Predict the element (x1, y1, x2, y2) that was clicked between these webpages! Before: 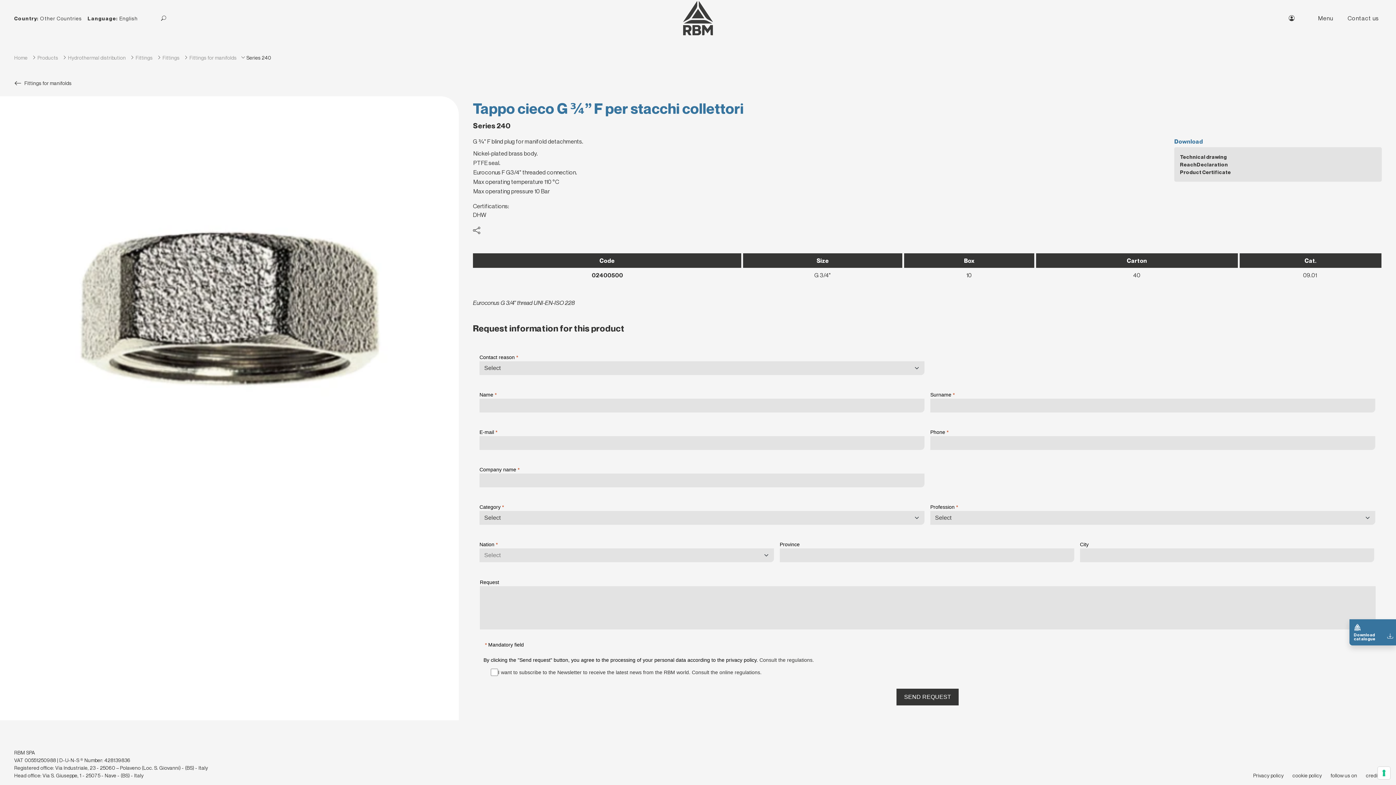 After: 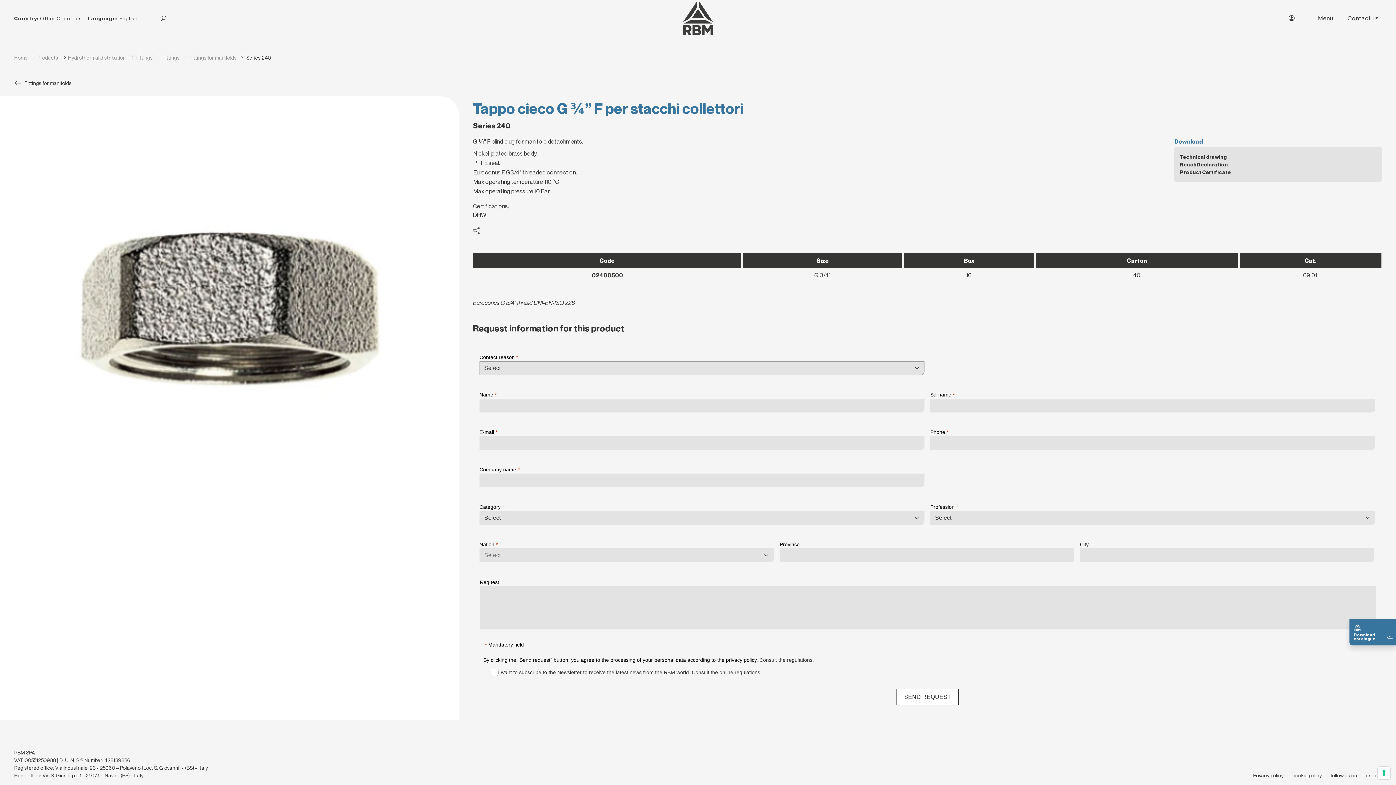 Action: bbox: (896, 689, 958, 705) label: Invia richiesta